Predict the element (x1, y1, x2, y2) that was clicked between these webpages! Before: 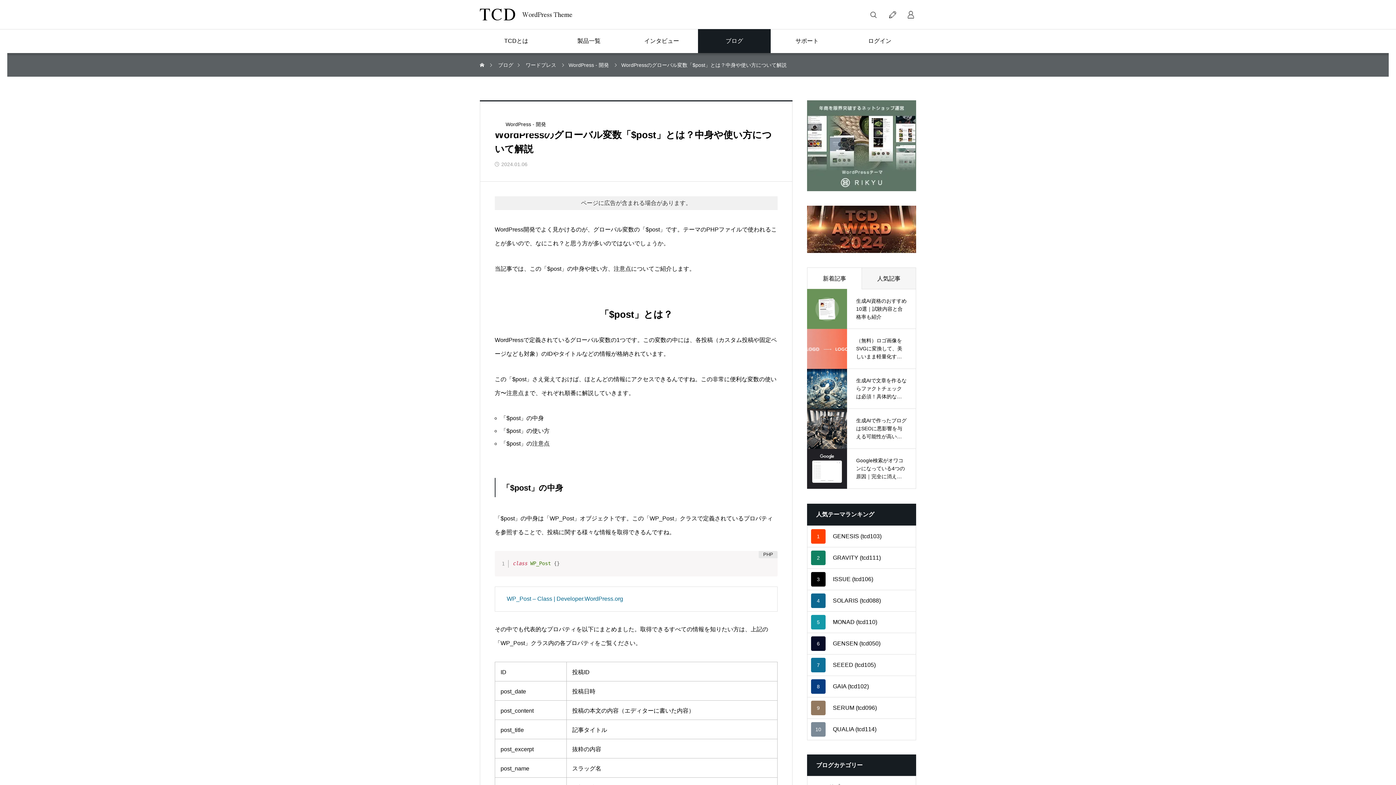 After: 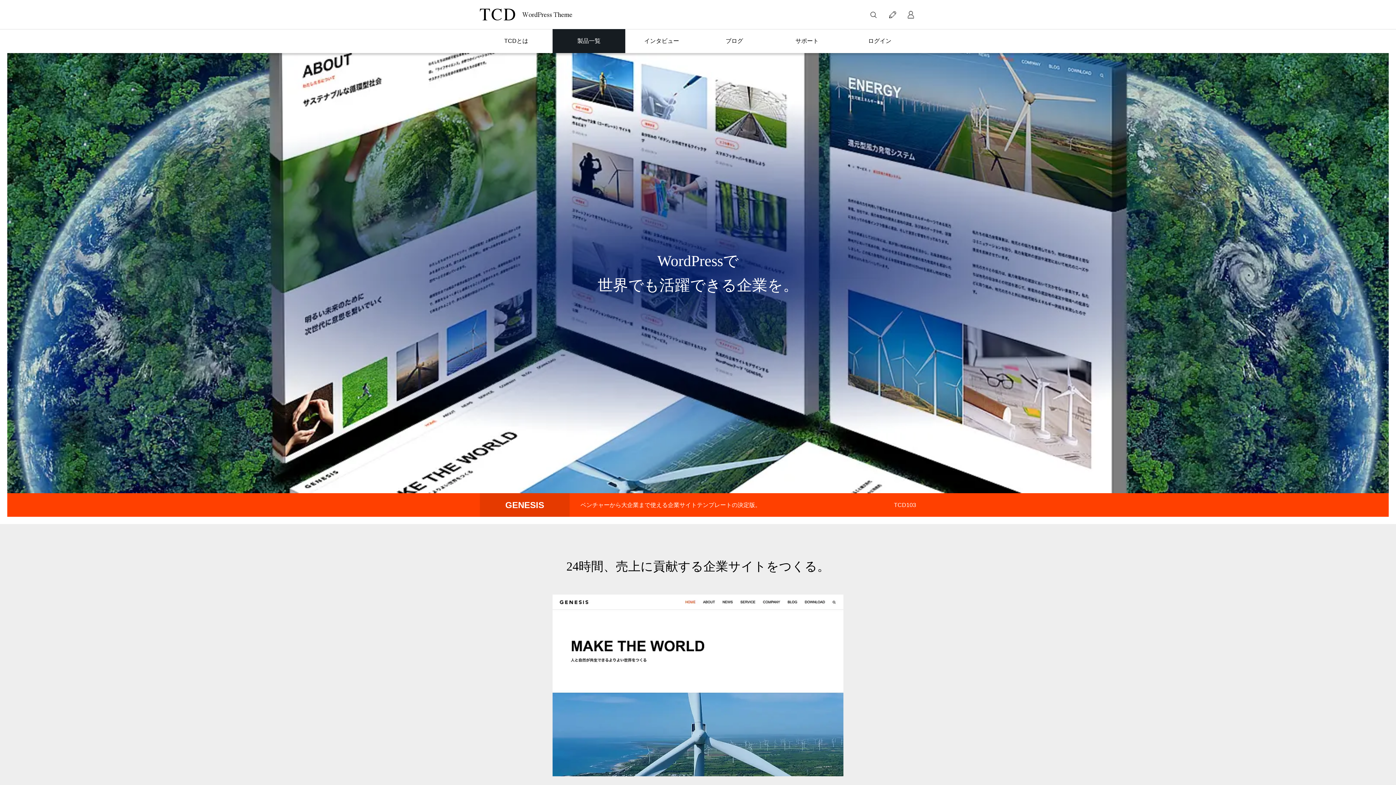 Action: bbox: (807, 525, 916, 547) label: 1
GENESIS (tcd103)